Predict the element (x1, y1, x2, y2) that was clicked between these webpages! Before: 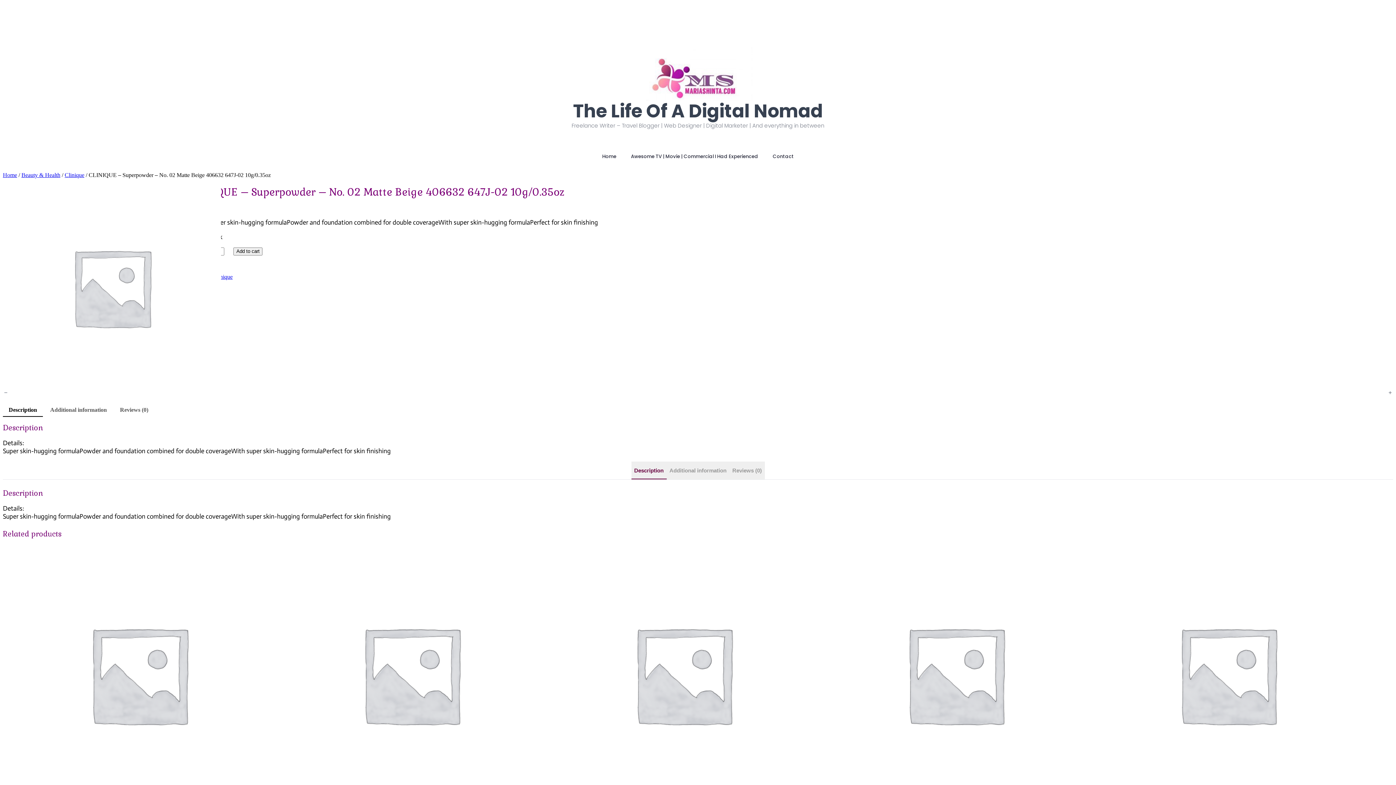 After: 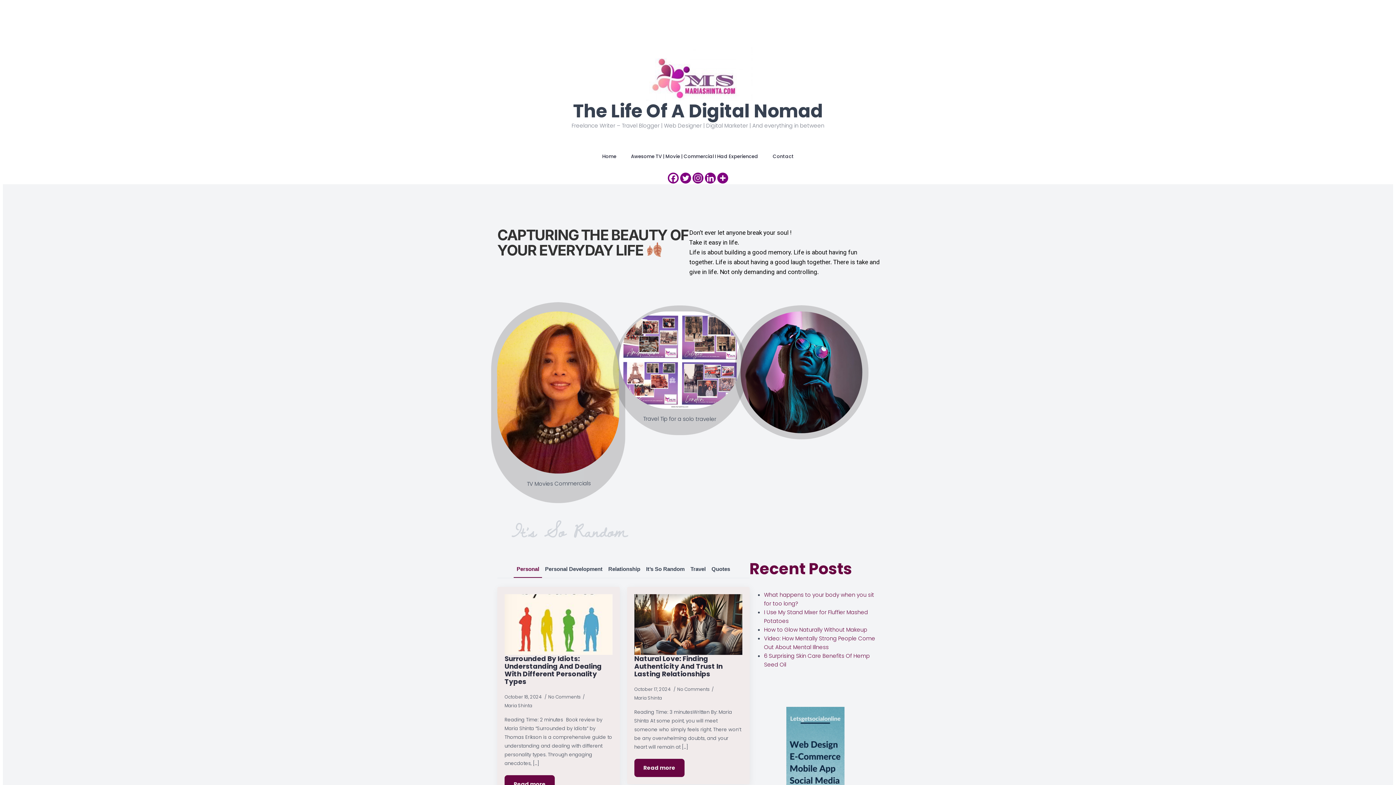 Action: bbox: (595, 146, 623, 166) label: Home